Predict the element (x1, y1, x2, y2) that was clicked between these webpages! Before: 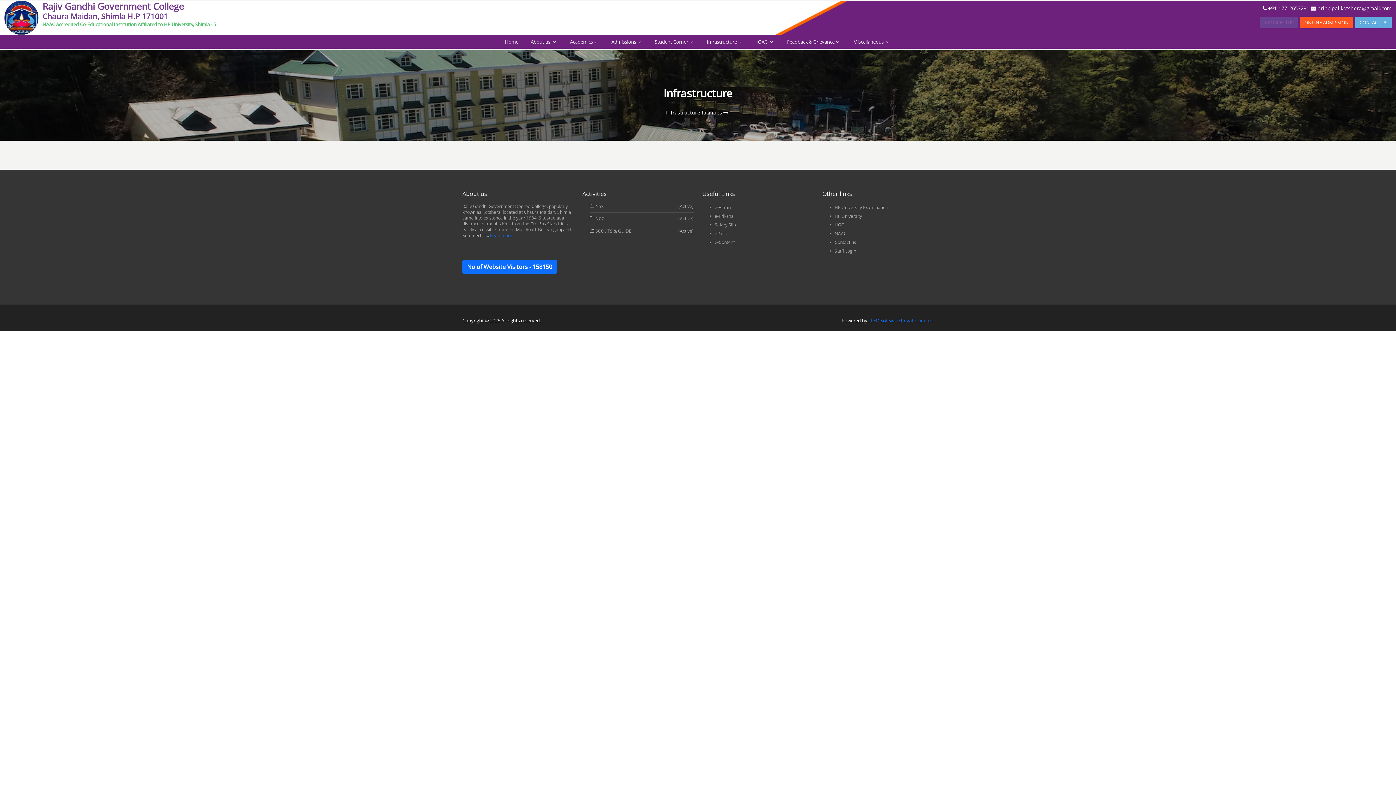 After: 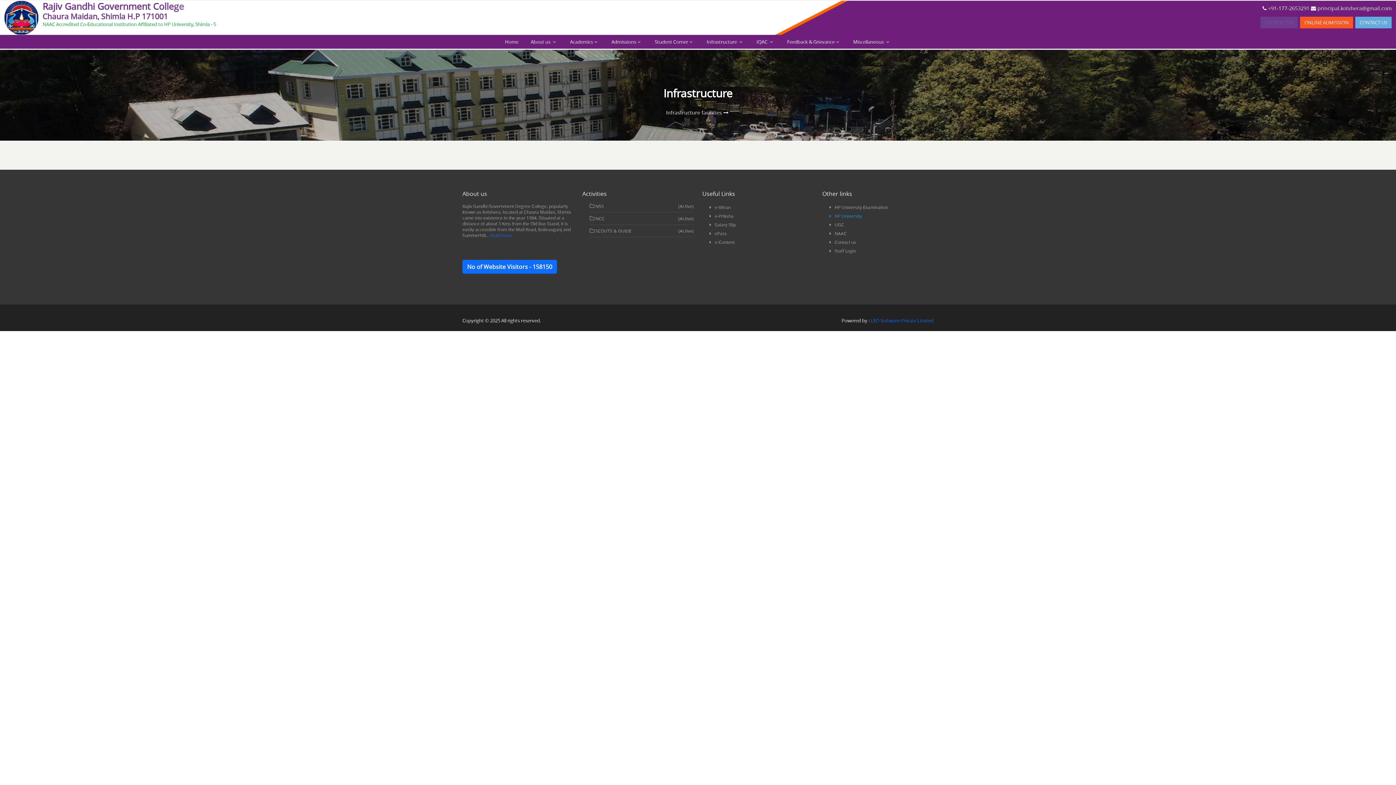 Action: bbox: (829, 212, 933, 220) label: HP University